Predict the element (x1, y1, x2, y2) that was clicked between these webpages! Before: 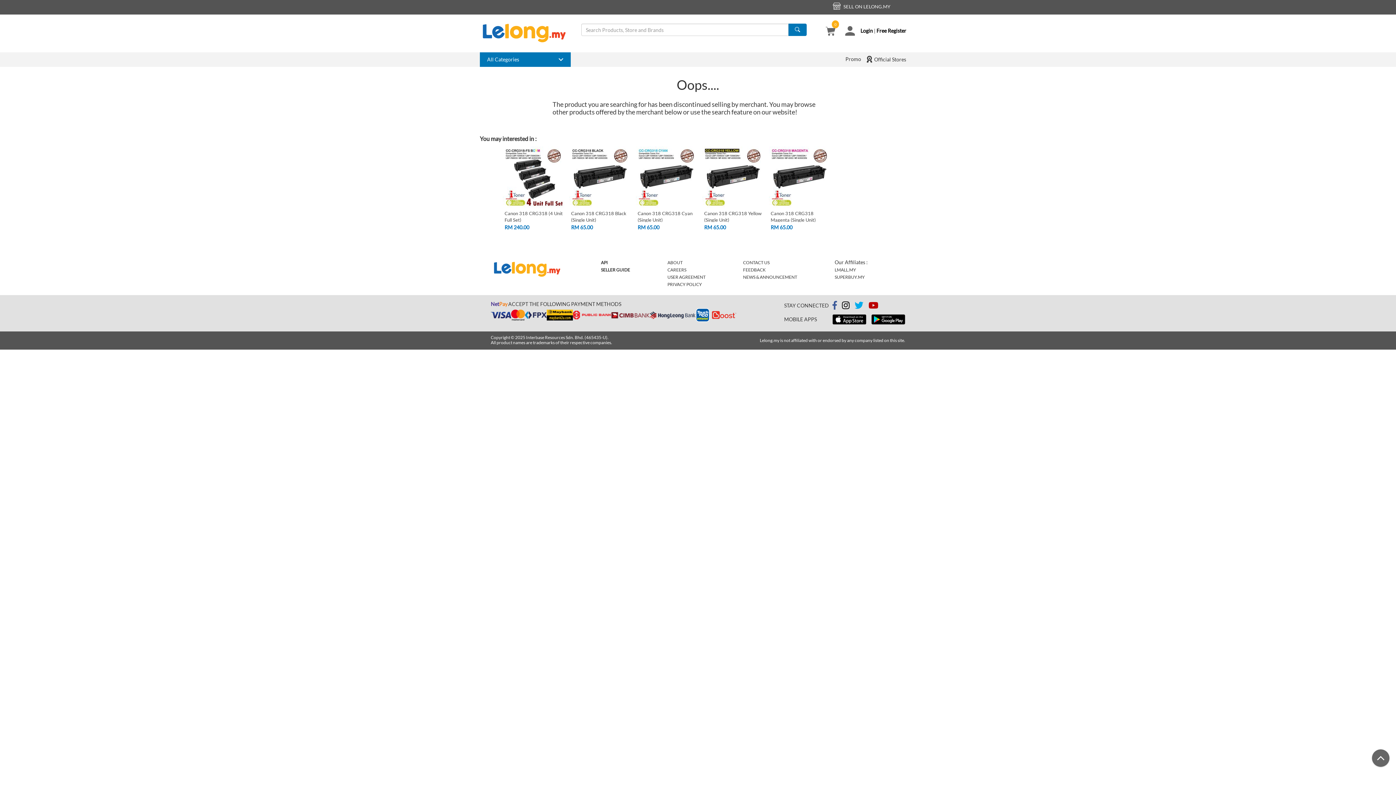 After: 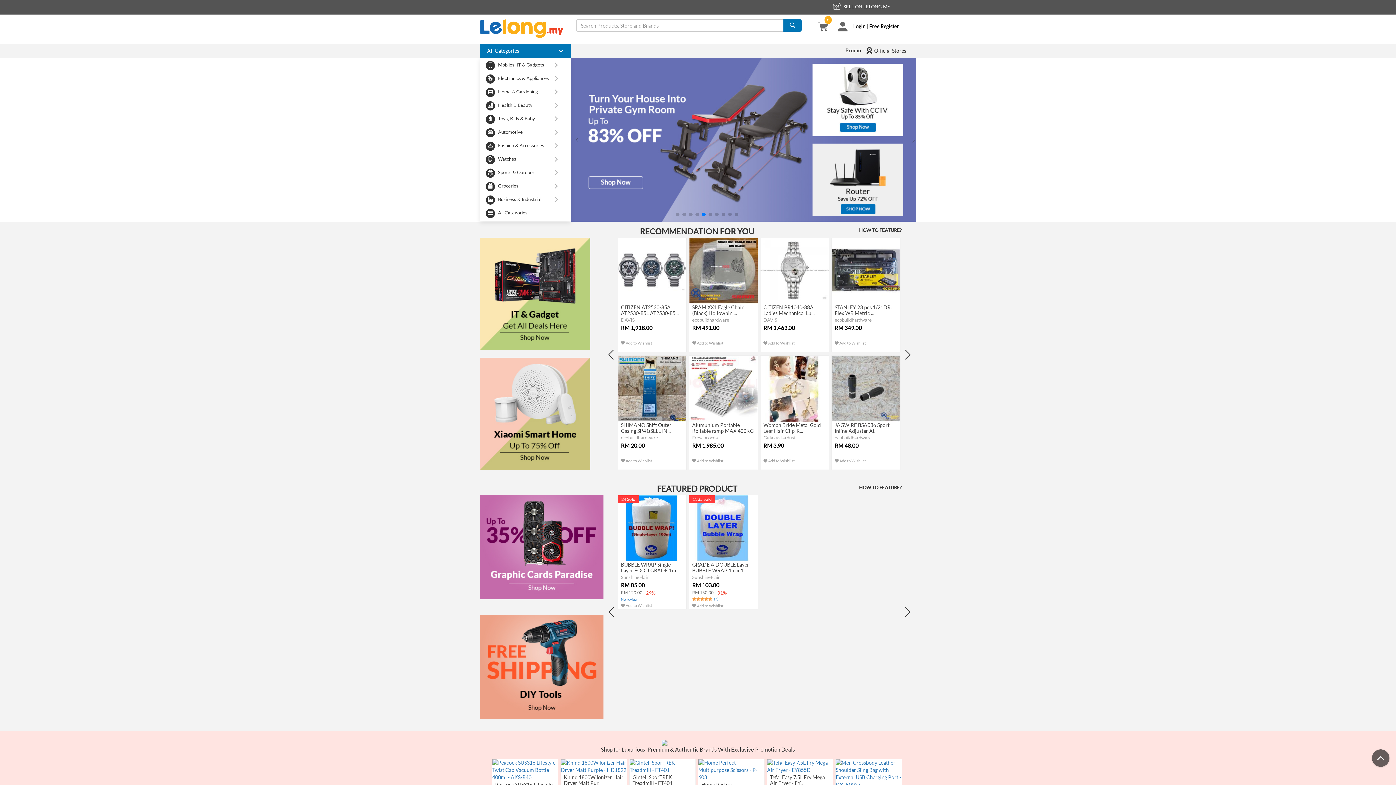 Action: bbox: (490, 258, 563, 279)